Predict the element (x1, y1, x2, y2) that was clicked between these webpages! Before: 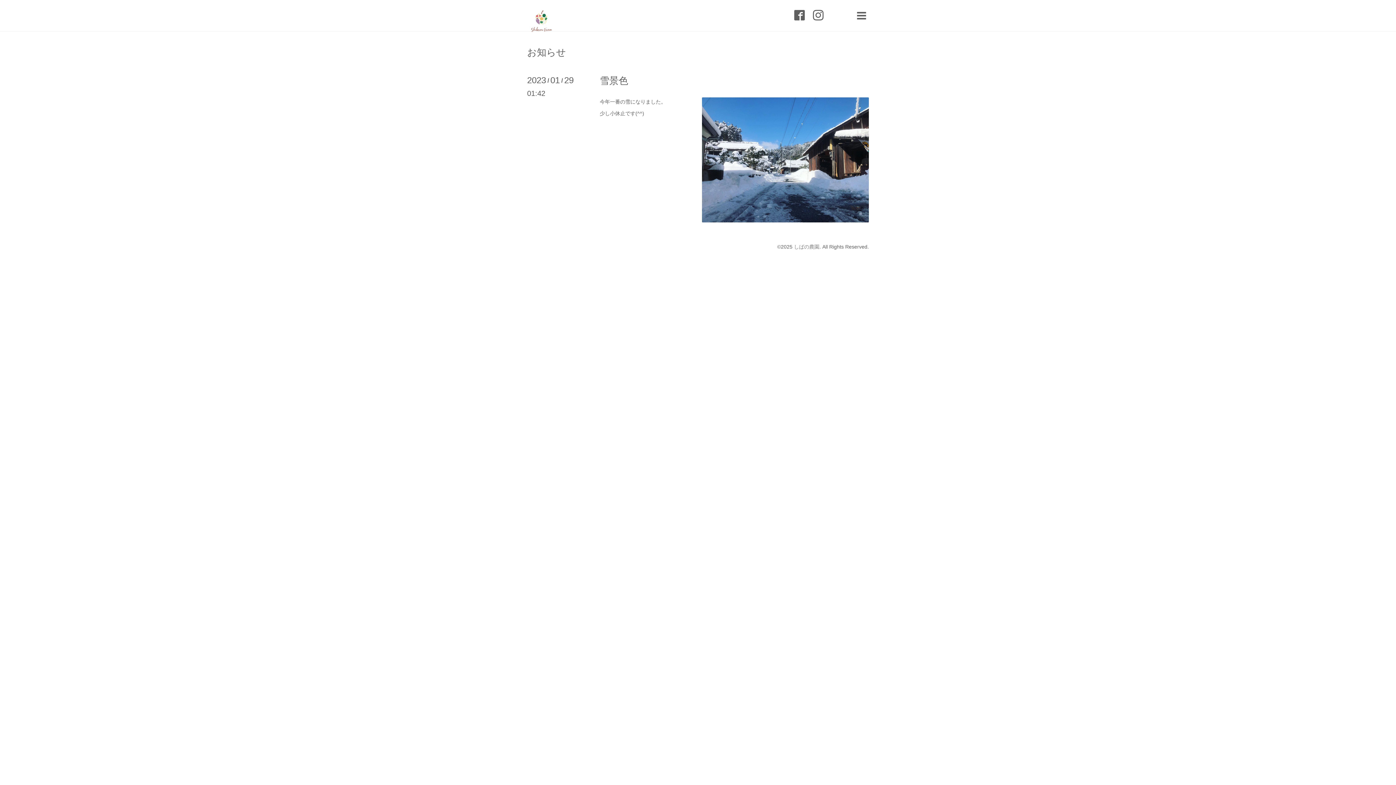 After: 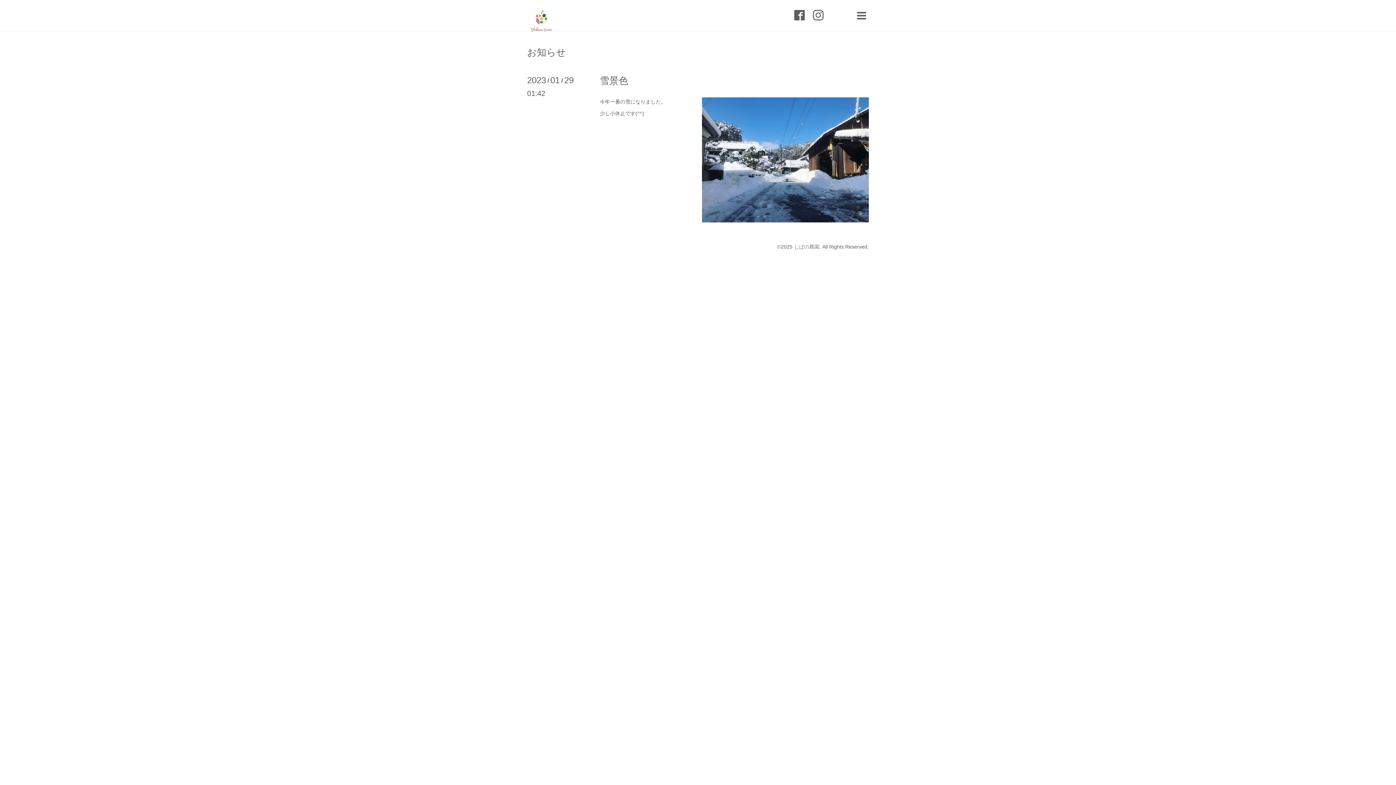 Action: bbox: (794, 10, 807, 21) label:  